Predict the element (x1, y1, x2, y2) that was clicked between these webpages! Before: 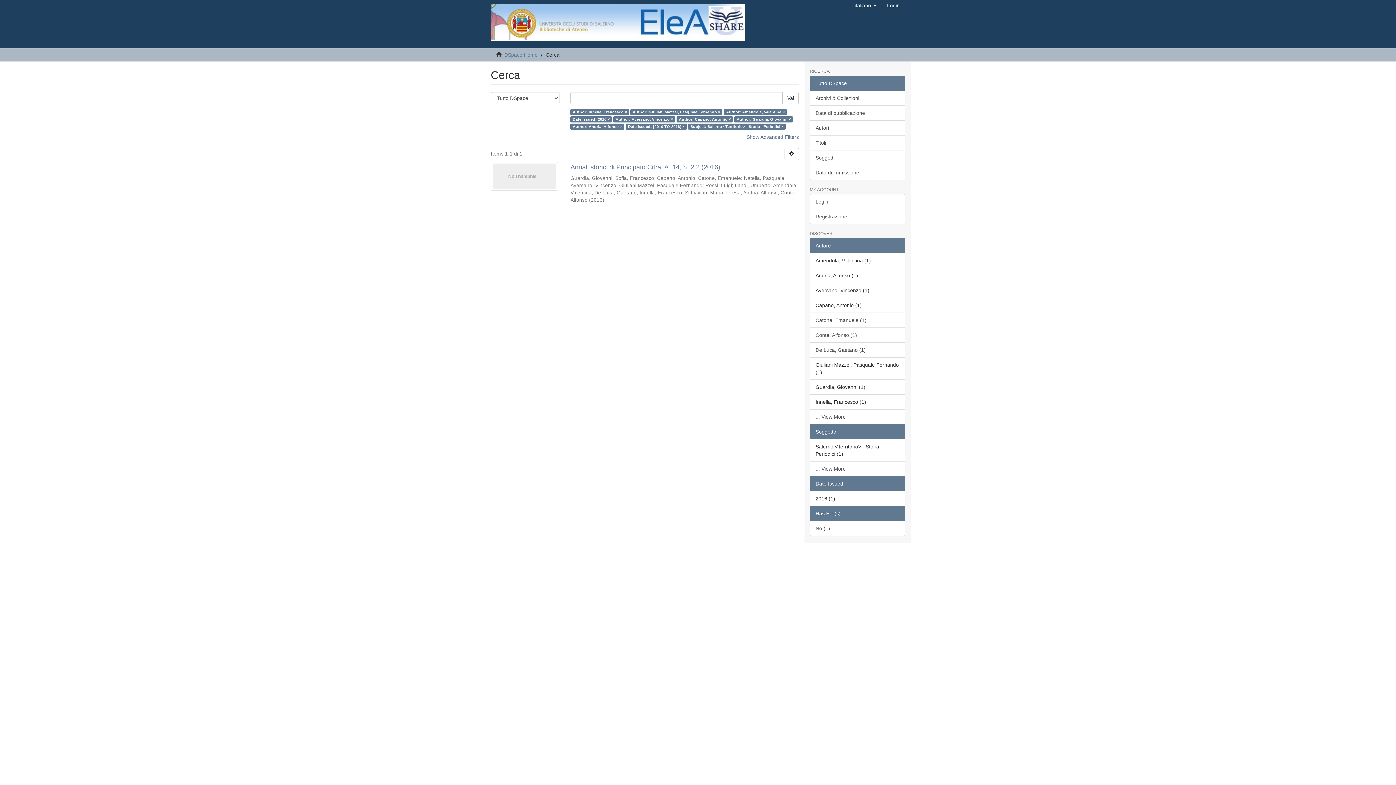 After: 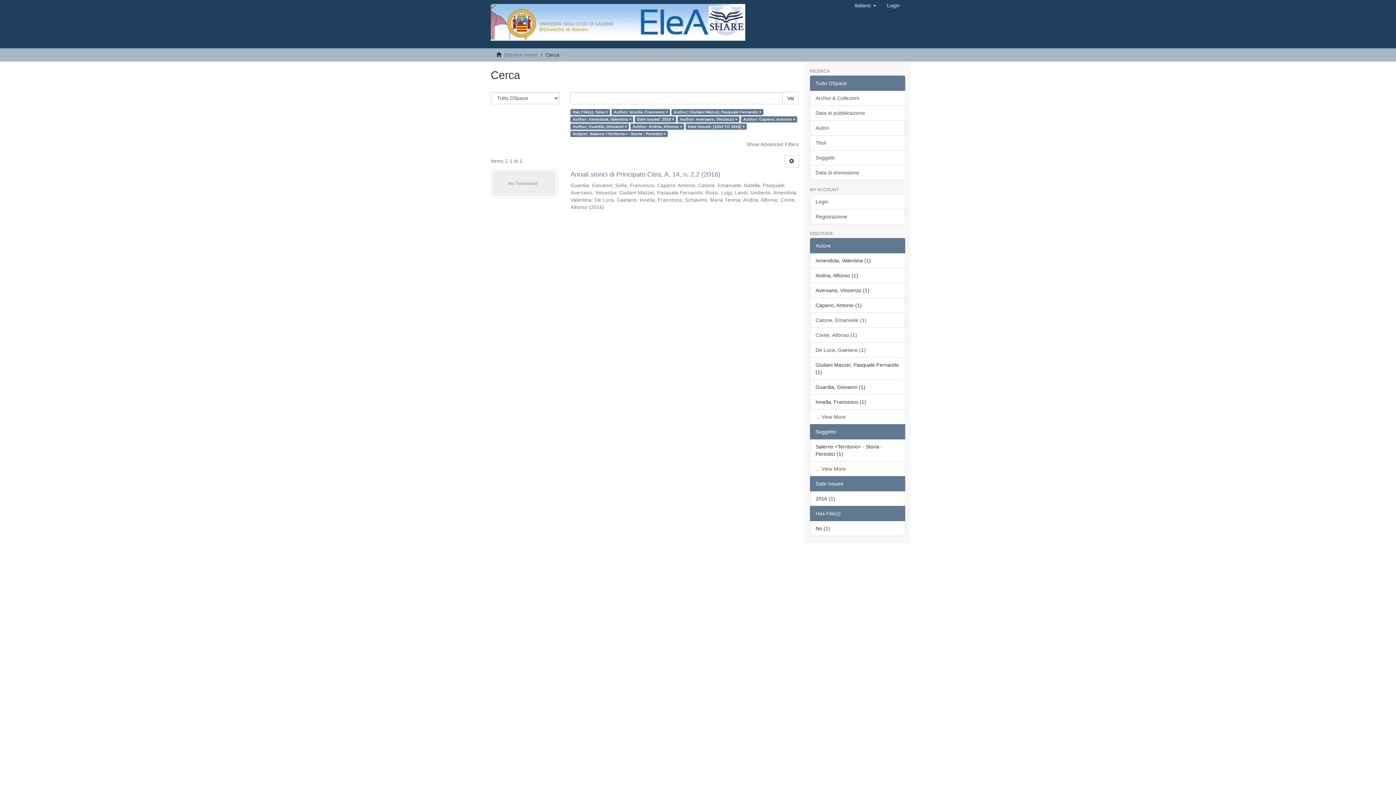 Action: bbox: (810, 521, 905, 536) label: No (1)